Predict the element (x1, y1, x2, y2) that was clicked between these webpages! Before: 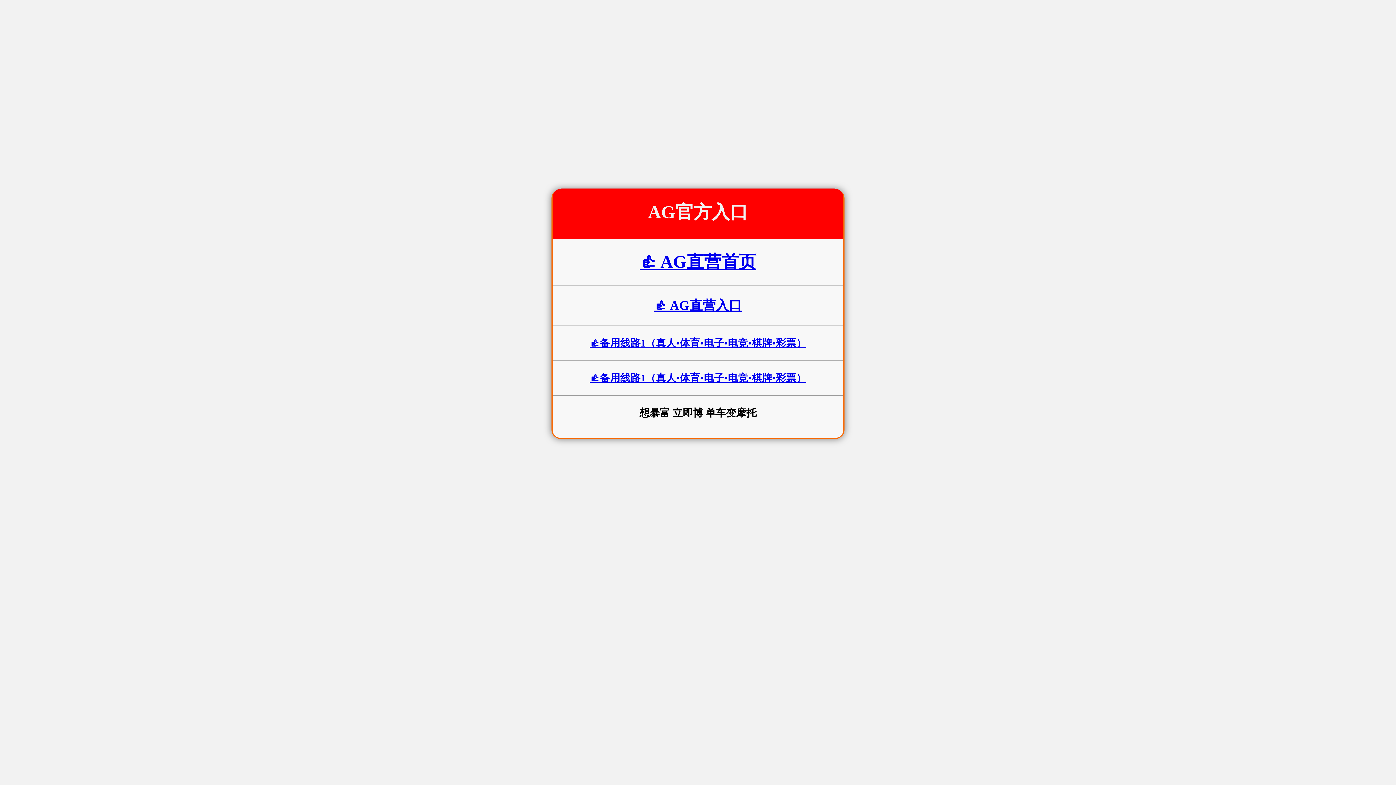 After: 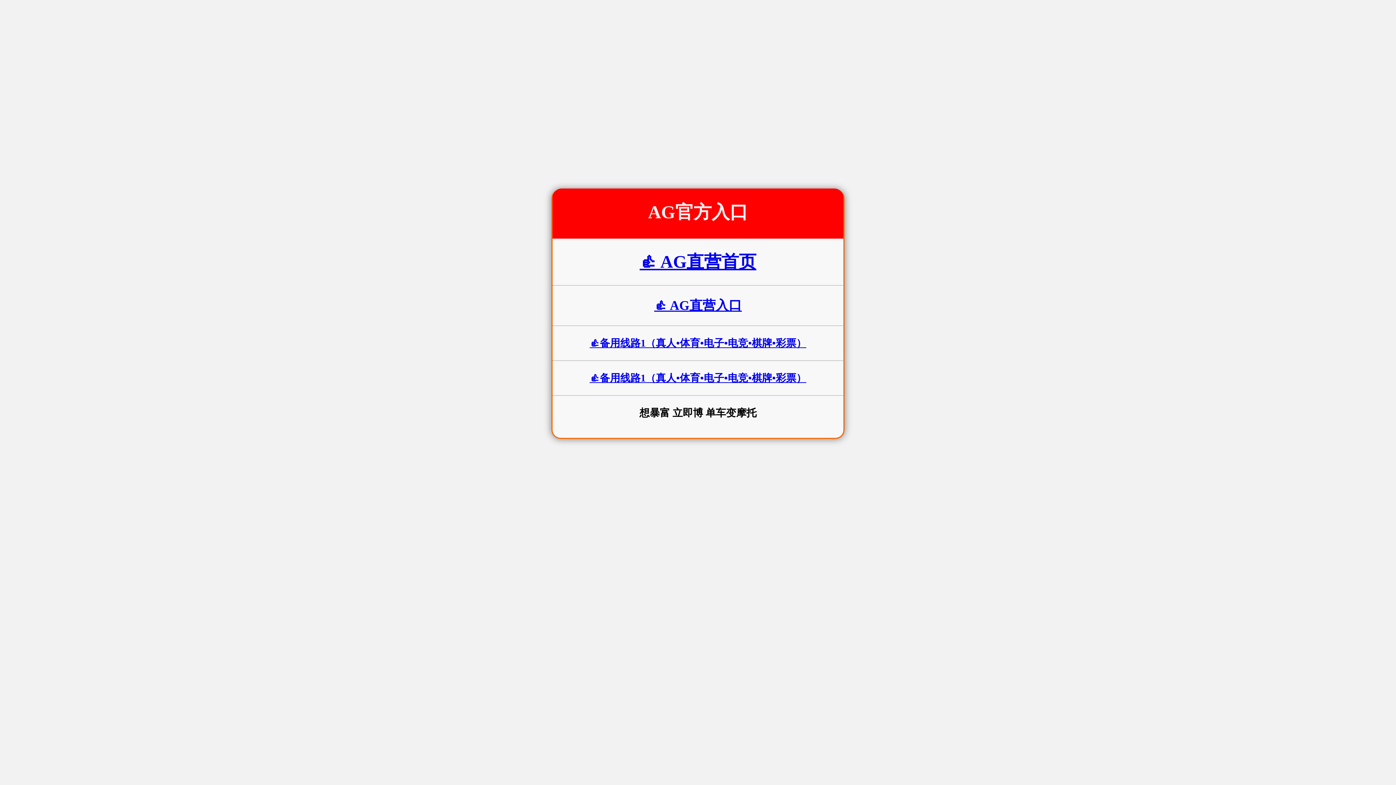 Action: label: 👍 AG直营首页 bbox: (639, 252, 756, 271)